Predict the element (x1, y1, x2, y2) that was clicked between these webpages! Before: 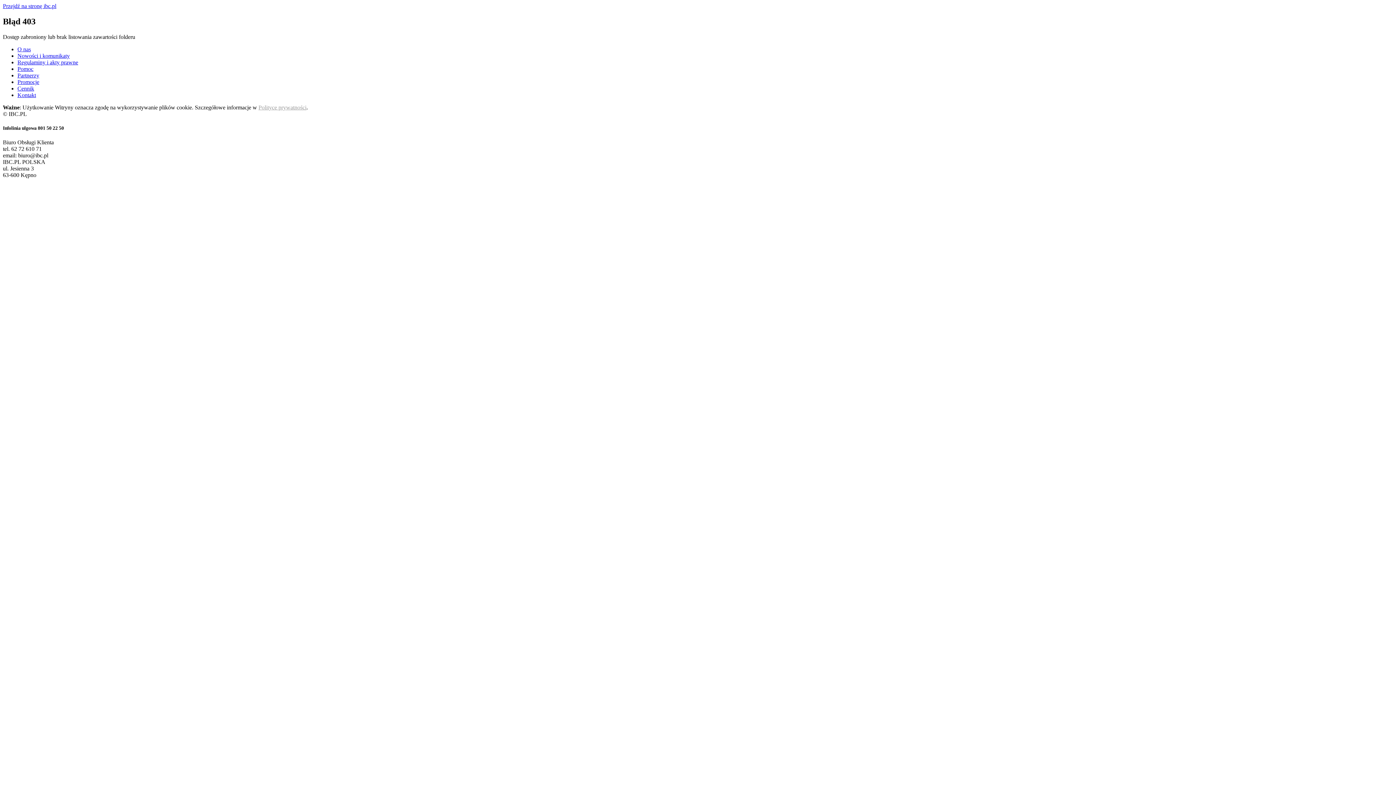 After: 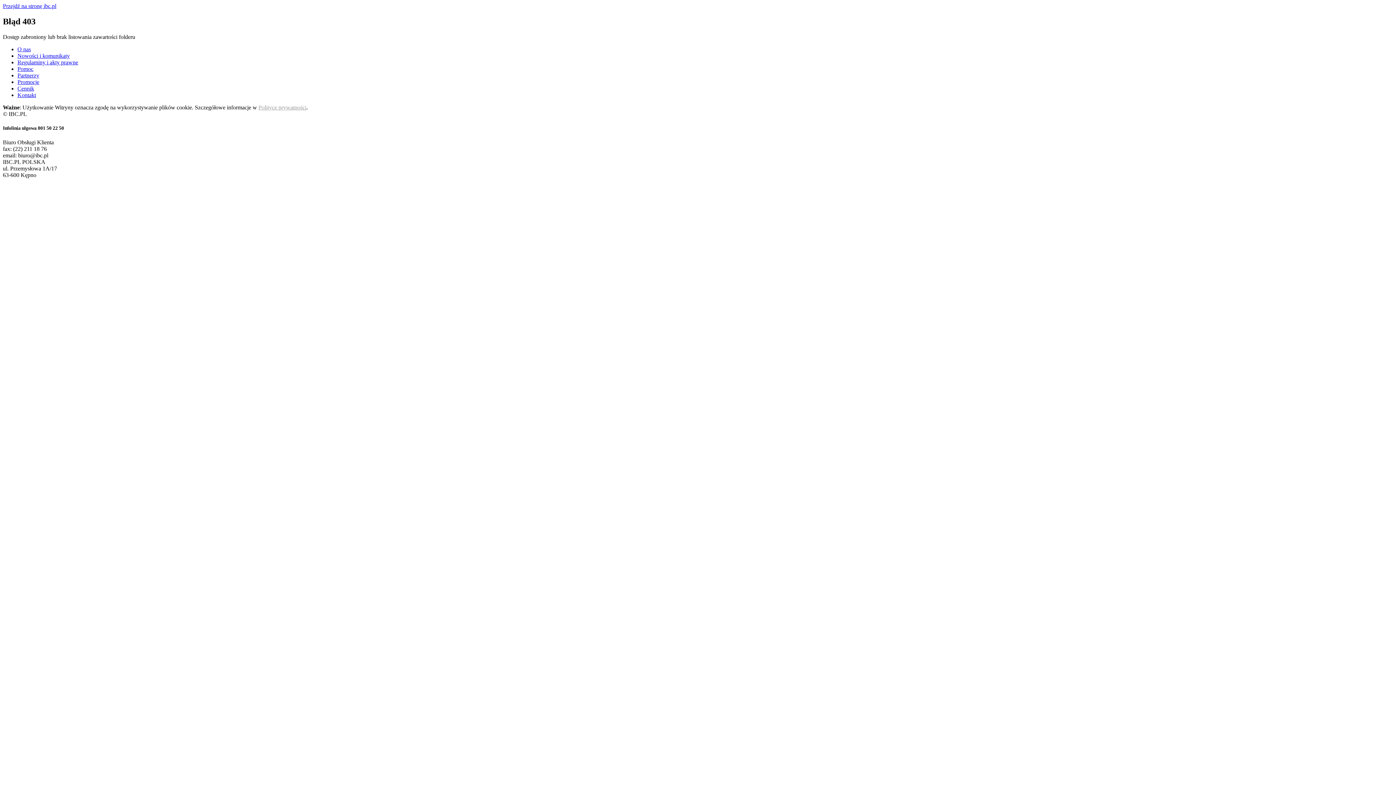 Action: label: Cennik bbox: (17, 85, 34, 91)